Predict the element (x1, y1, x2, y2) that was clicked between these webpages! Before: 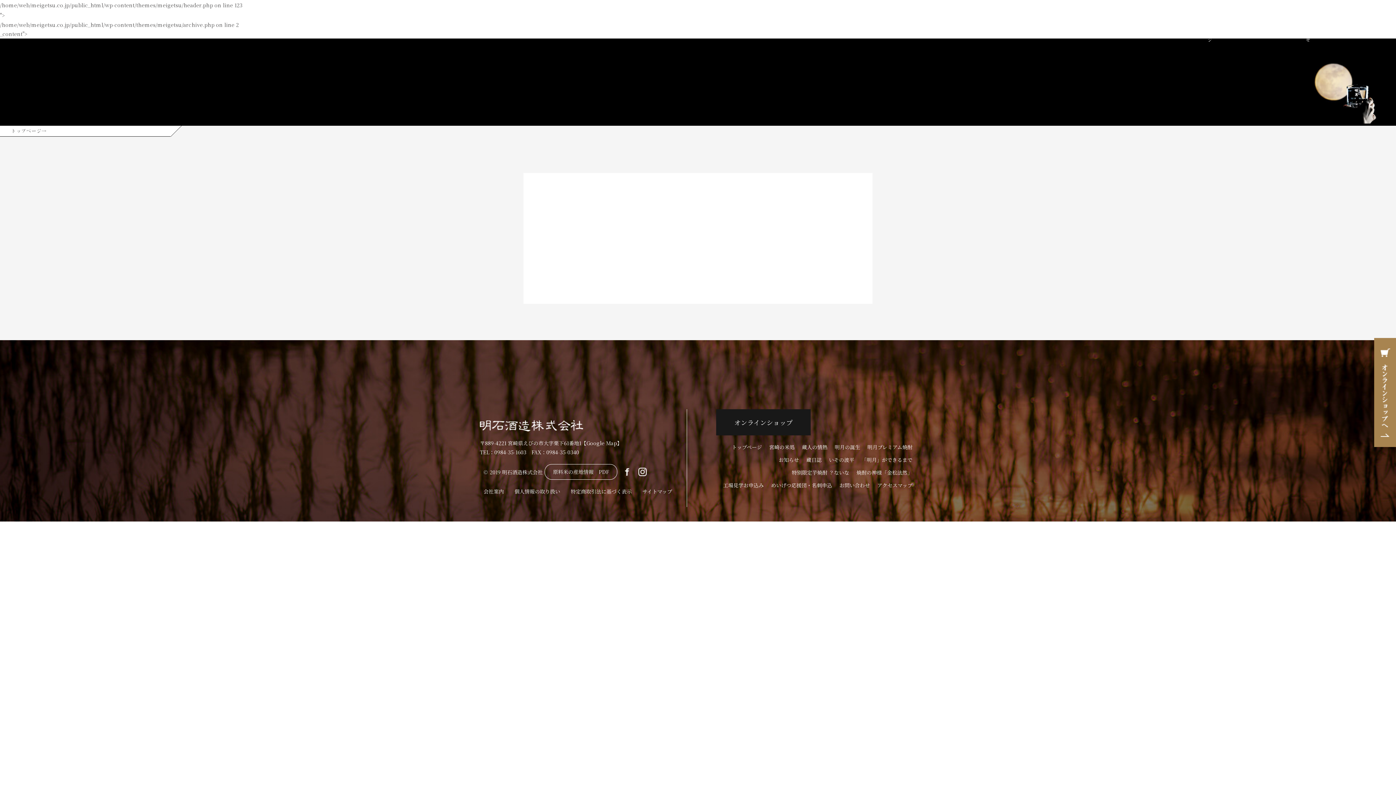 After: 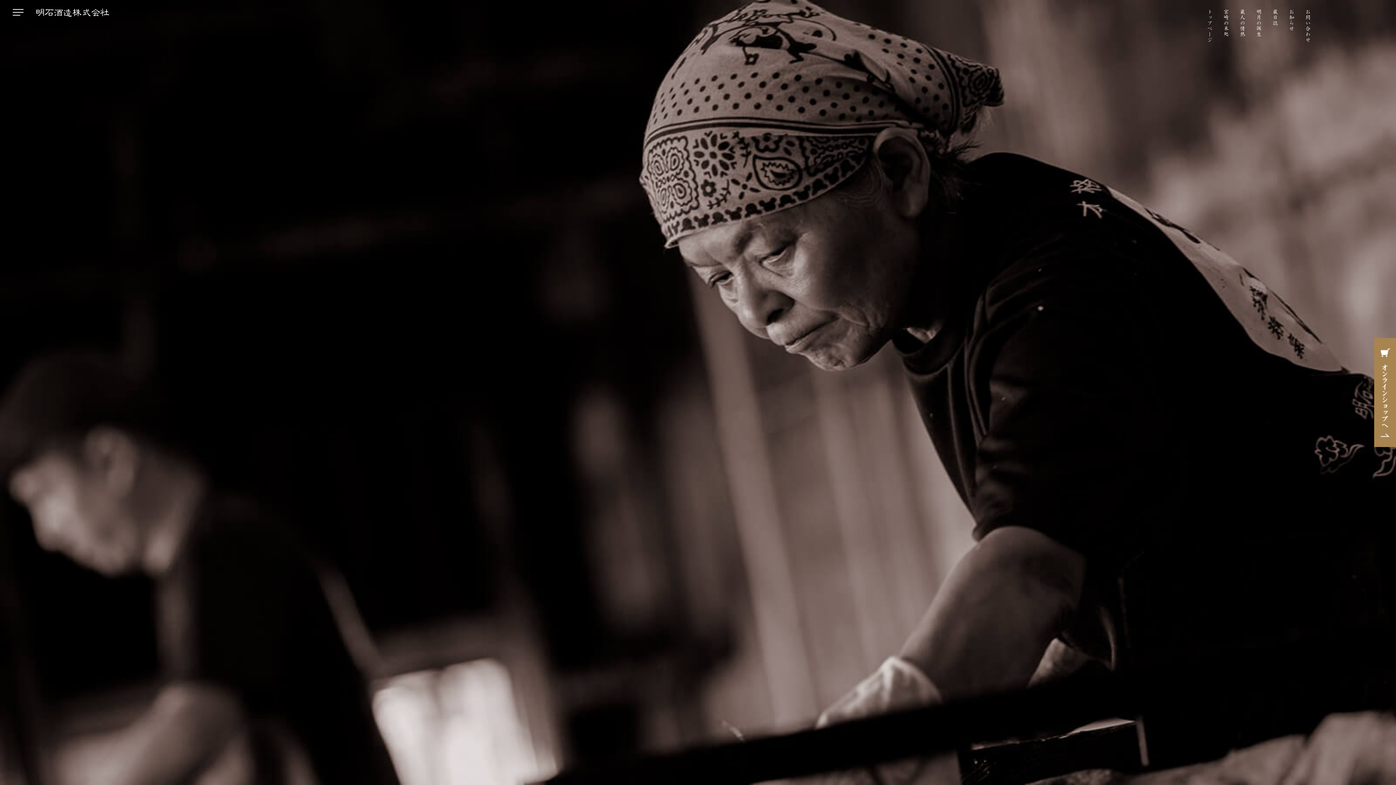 Action: bbox: (1238, 7, 1247, 38) label: 蔵人の情熱